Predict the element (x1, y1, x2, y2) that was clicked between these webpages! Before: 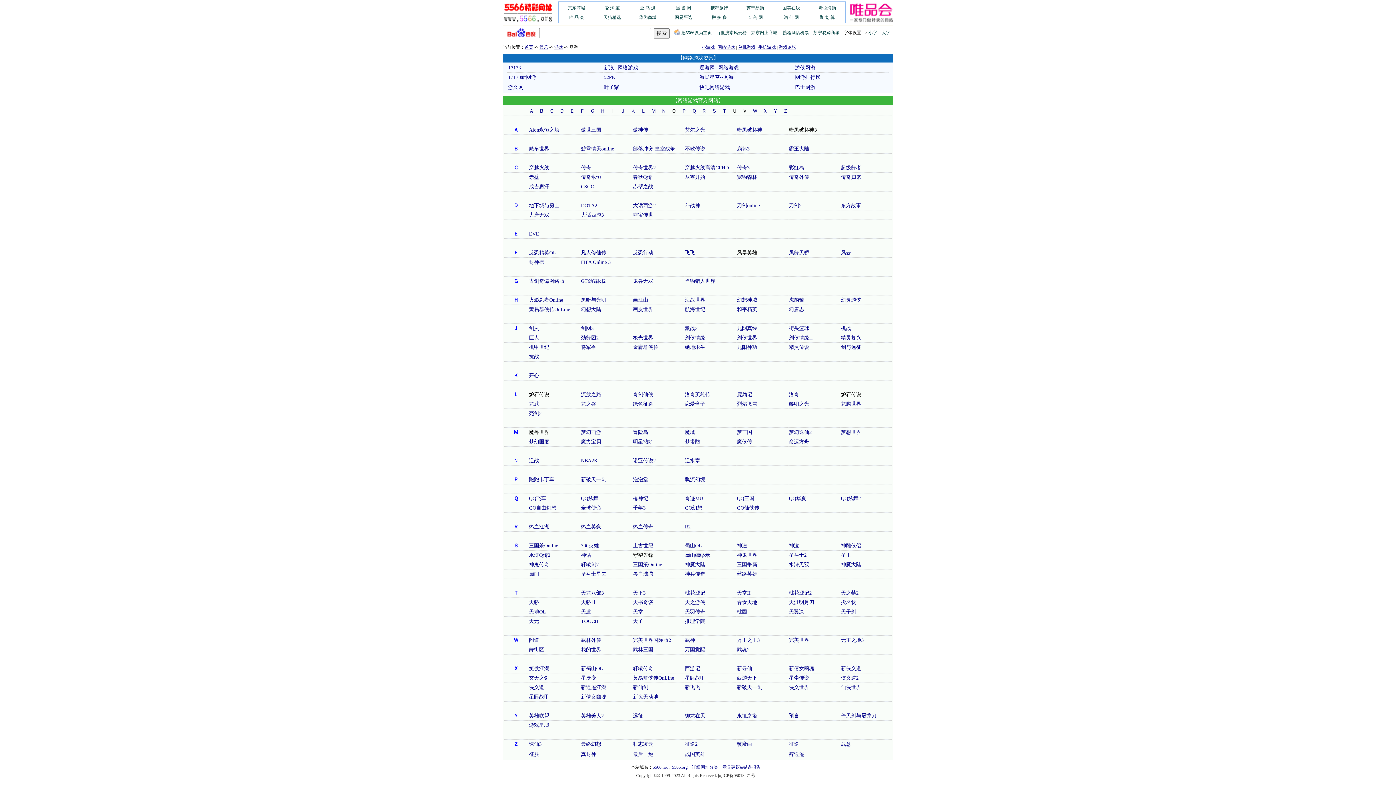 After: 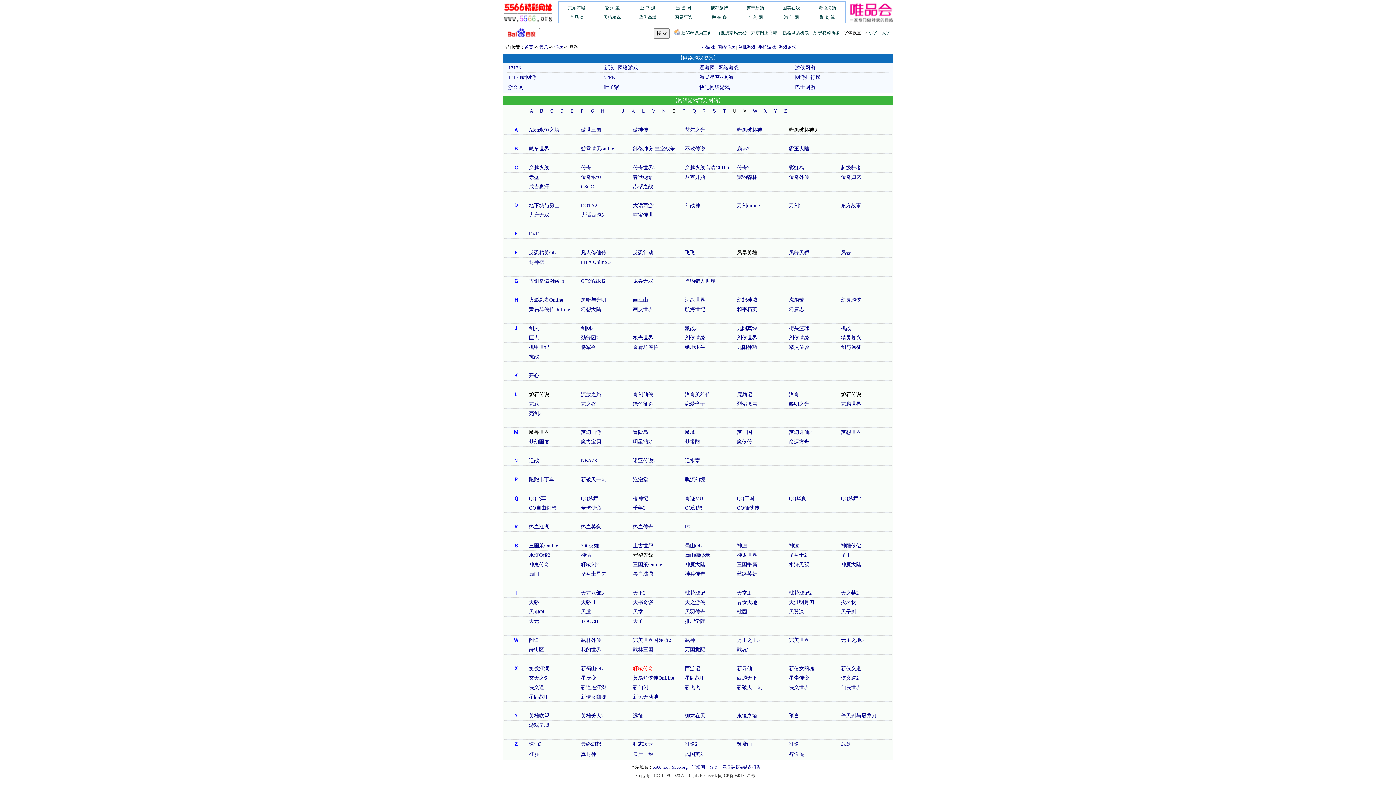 Action: label: 轩辕传奇 bbox: (633, 666, 653, 671)